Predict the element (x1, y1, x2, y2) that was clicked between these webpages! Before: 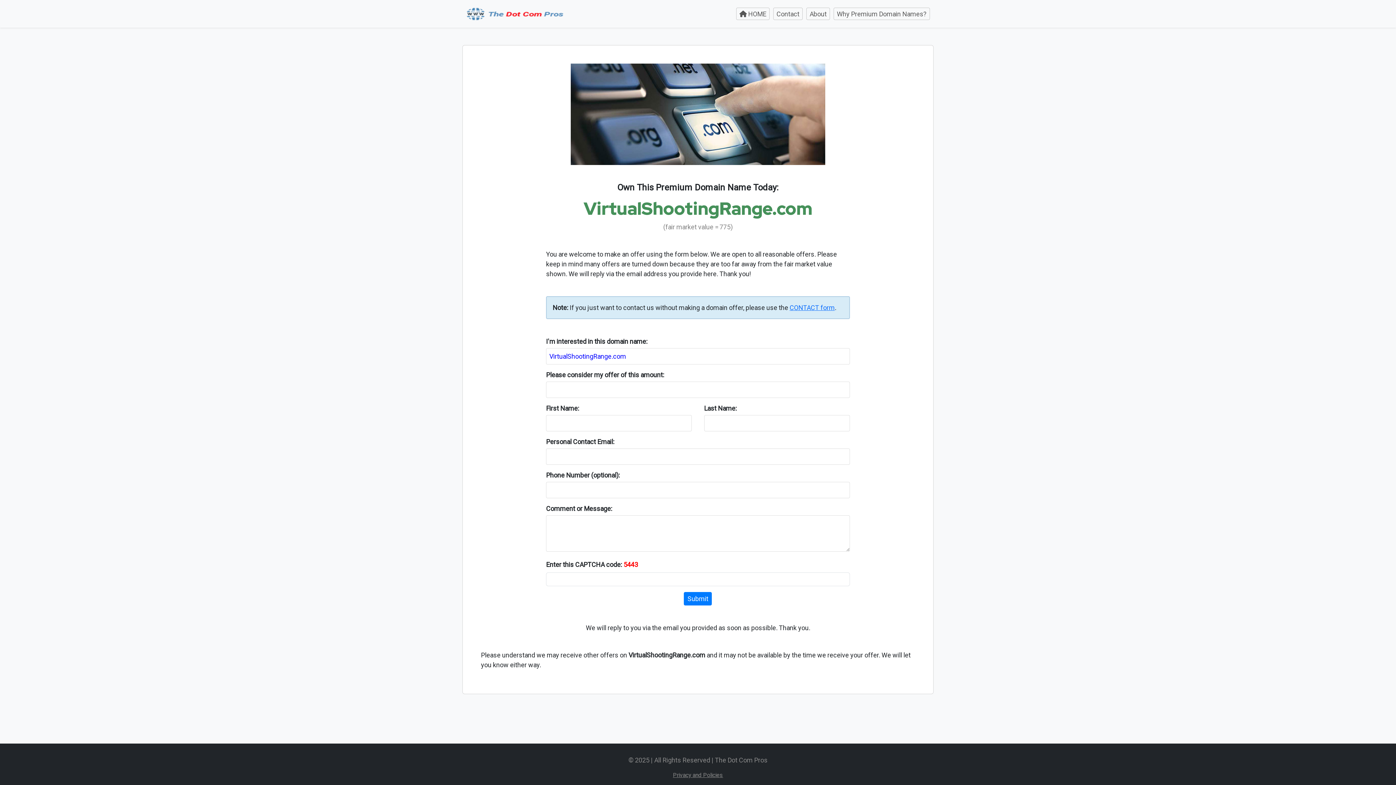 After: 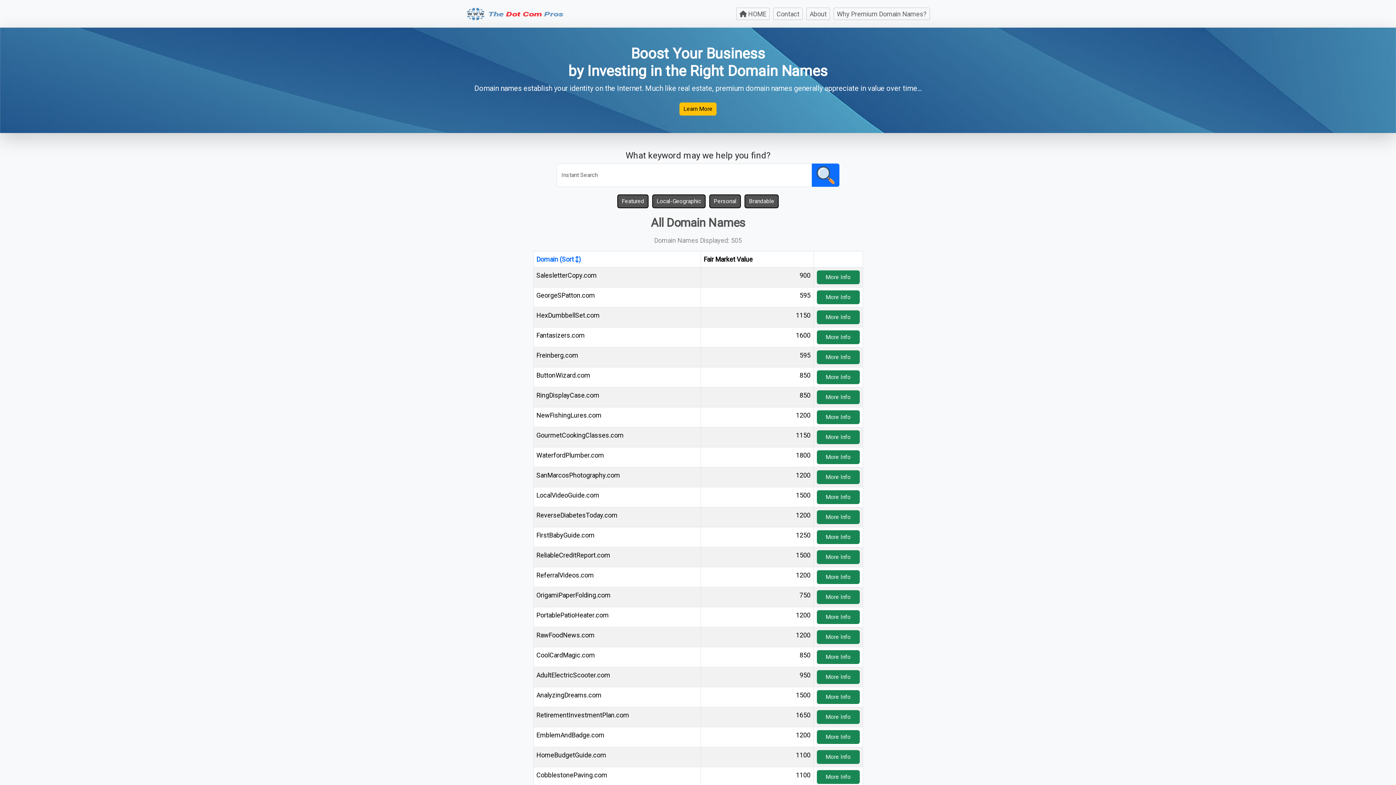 Action: bbox: (736, 7, 769, 19) label:  HOME